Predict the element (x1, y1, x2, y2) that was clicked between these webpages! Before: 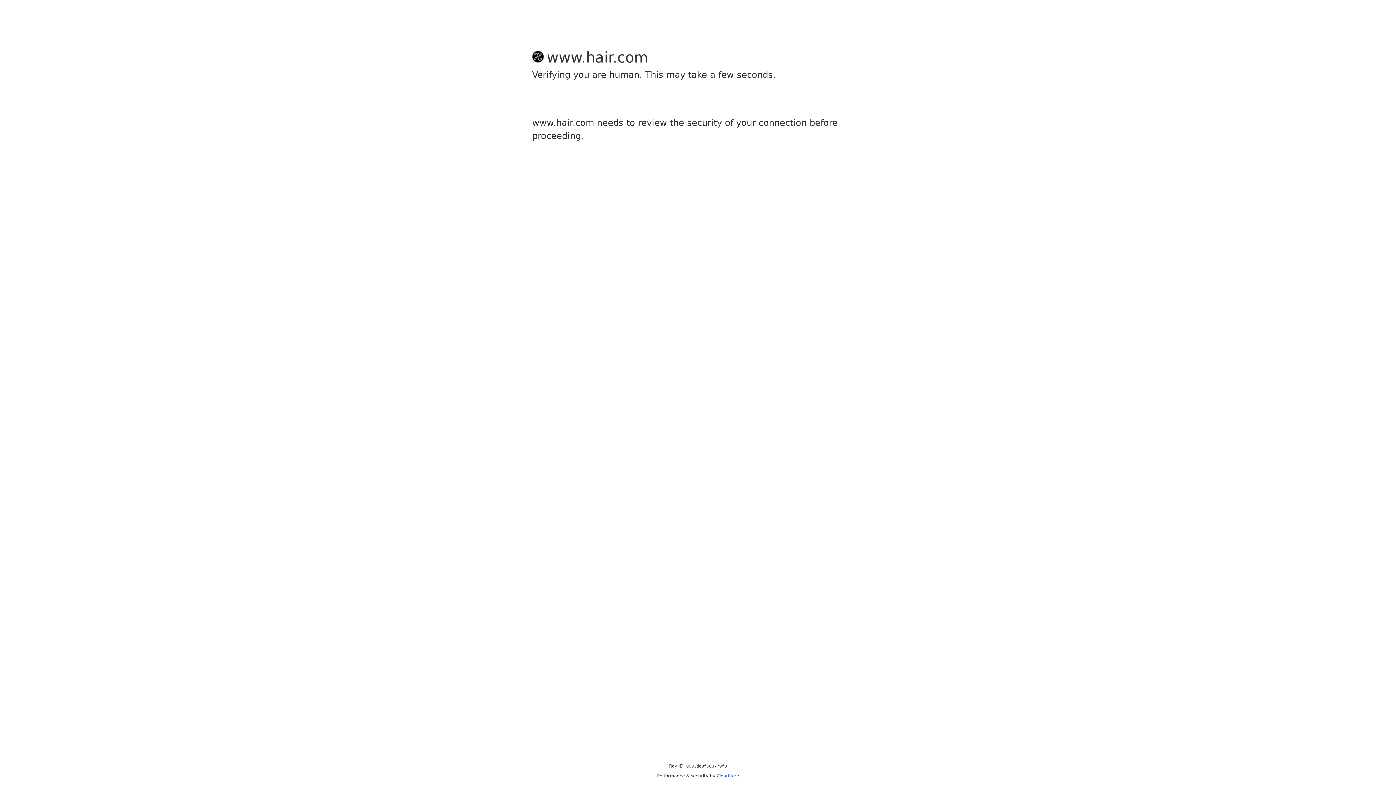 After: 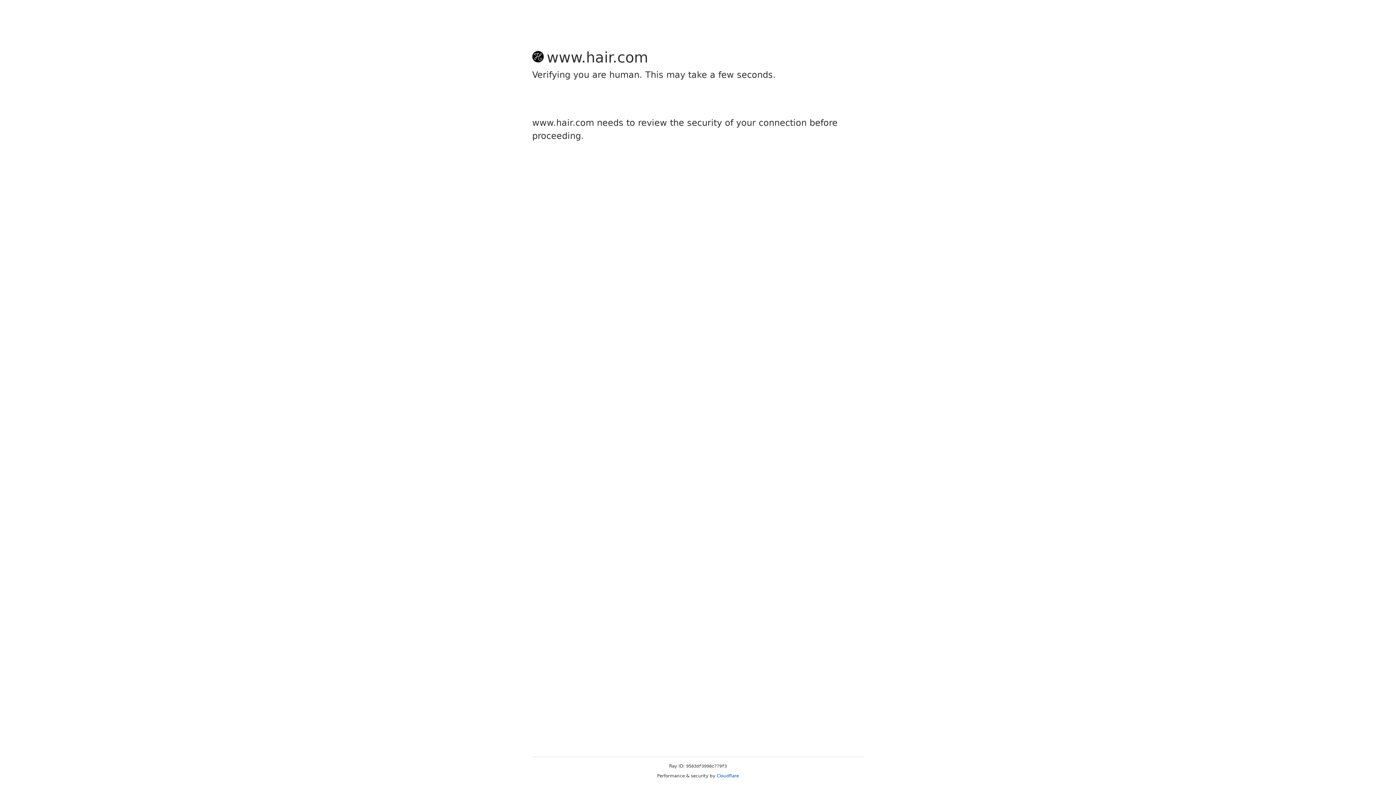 Action: bbox: (716, 773, 739, 778) label: Cloudflare